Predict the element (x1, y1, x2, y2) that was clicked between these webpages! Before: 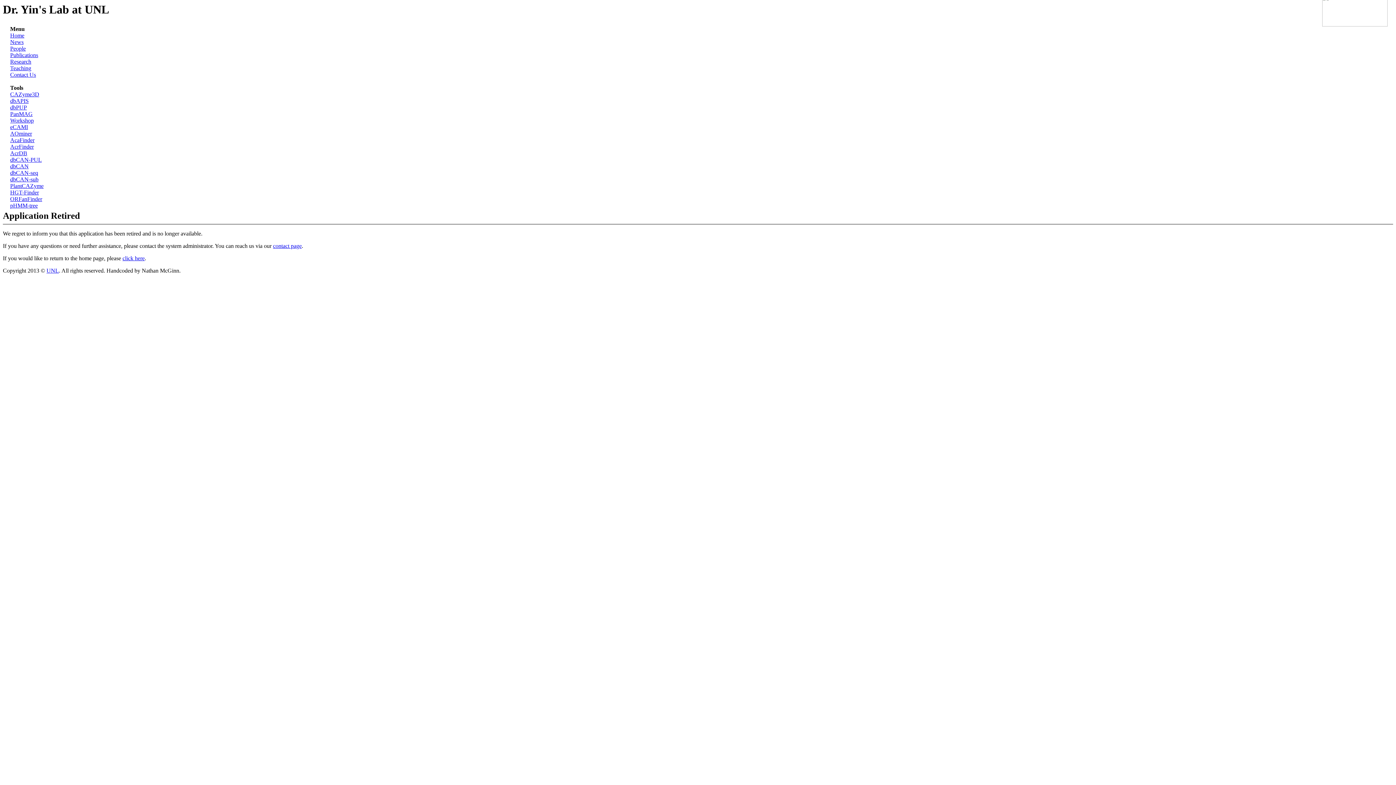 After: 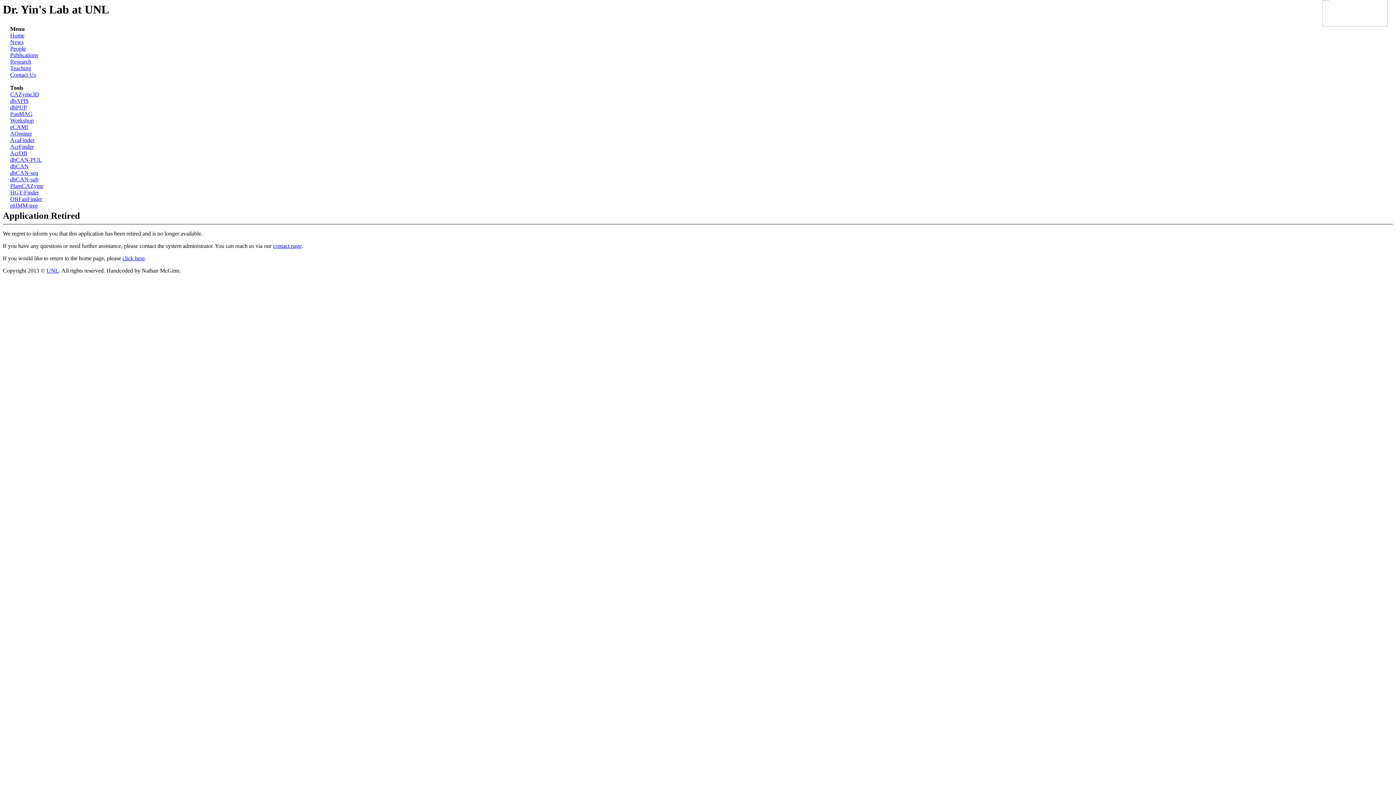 Action: bbox: (10, 32, 24, 38) label: Home